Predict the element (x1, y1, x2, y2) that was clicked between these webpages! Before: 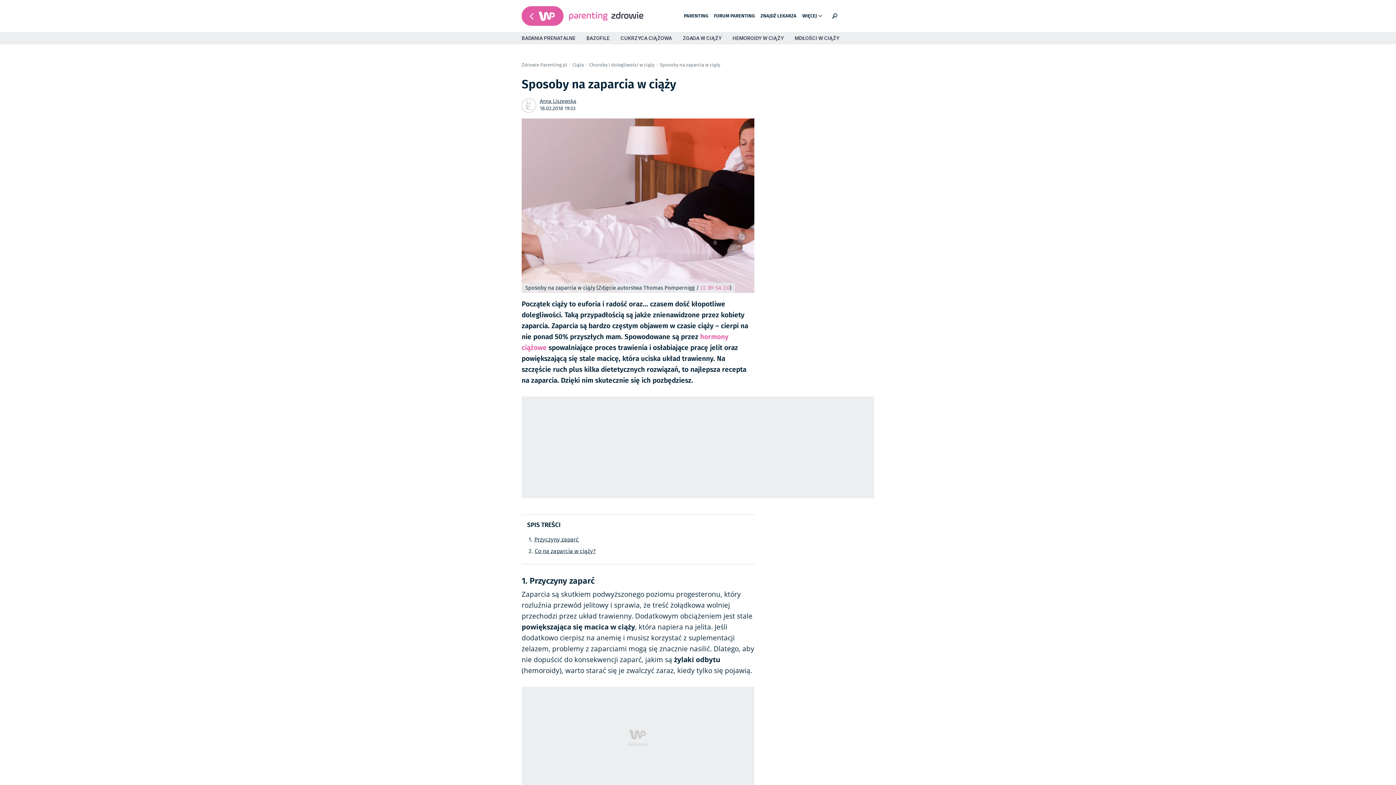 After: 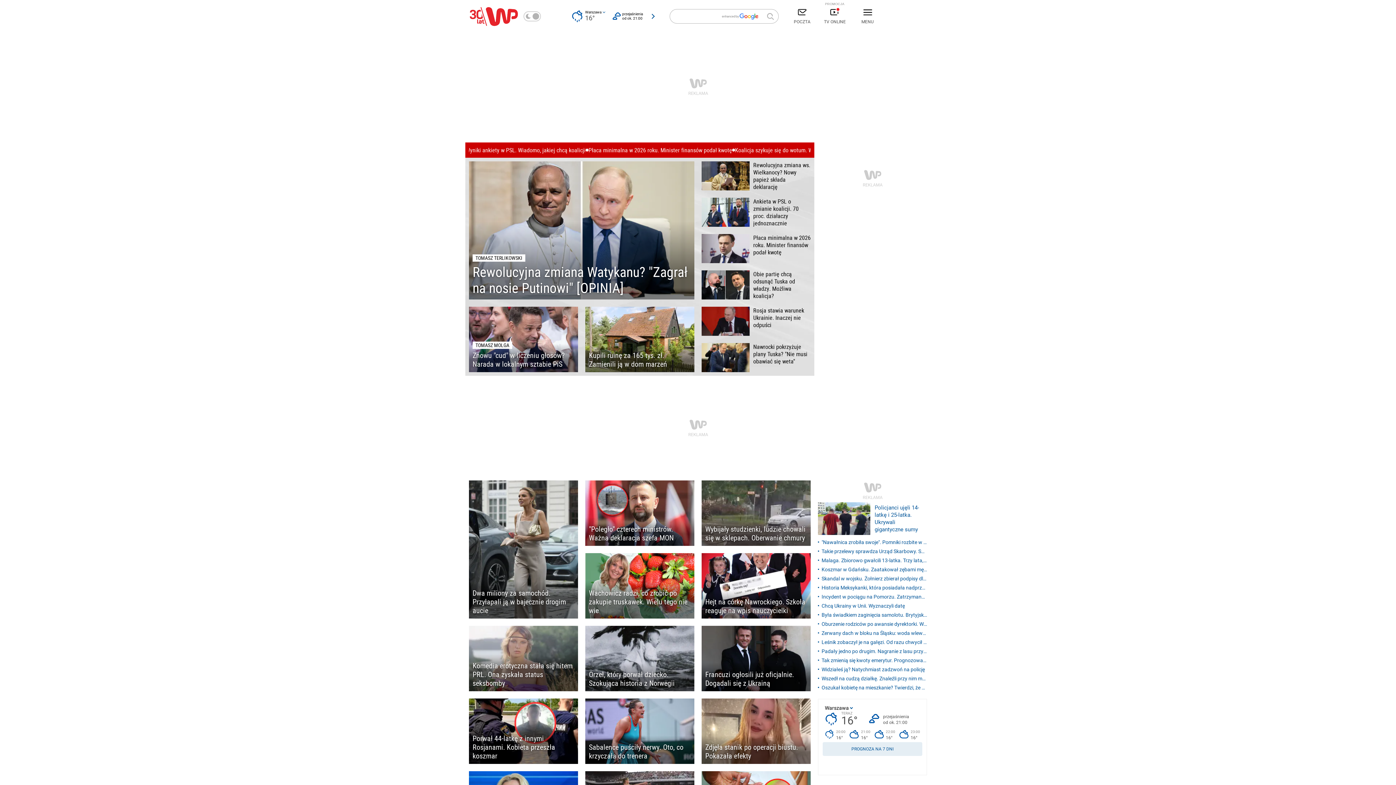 Action: bbox: (521, 6, 563, 25)